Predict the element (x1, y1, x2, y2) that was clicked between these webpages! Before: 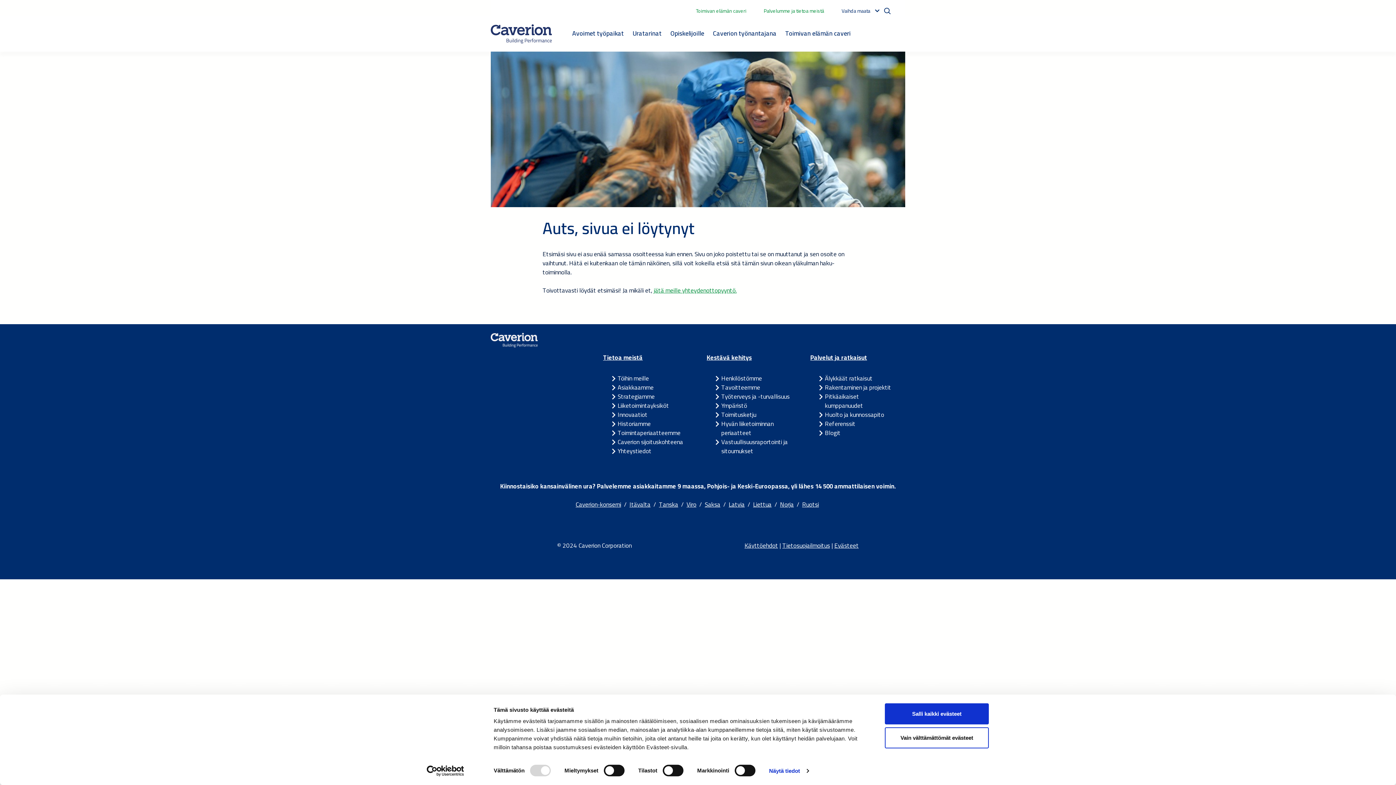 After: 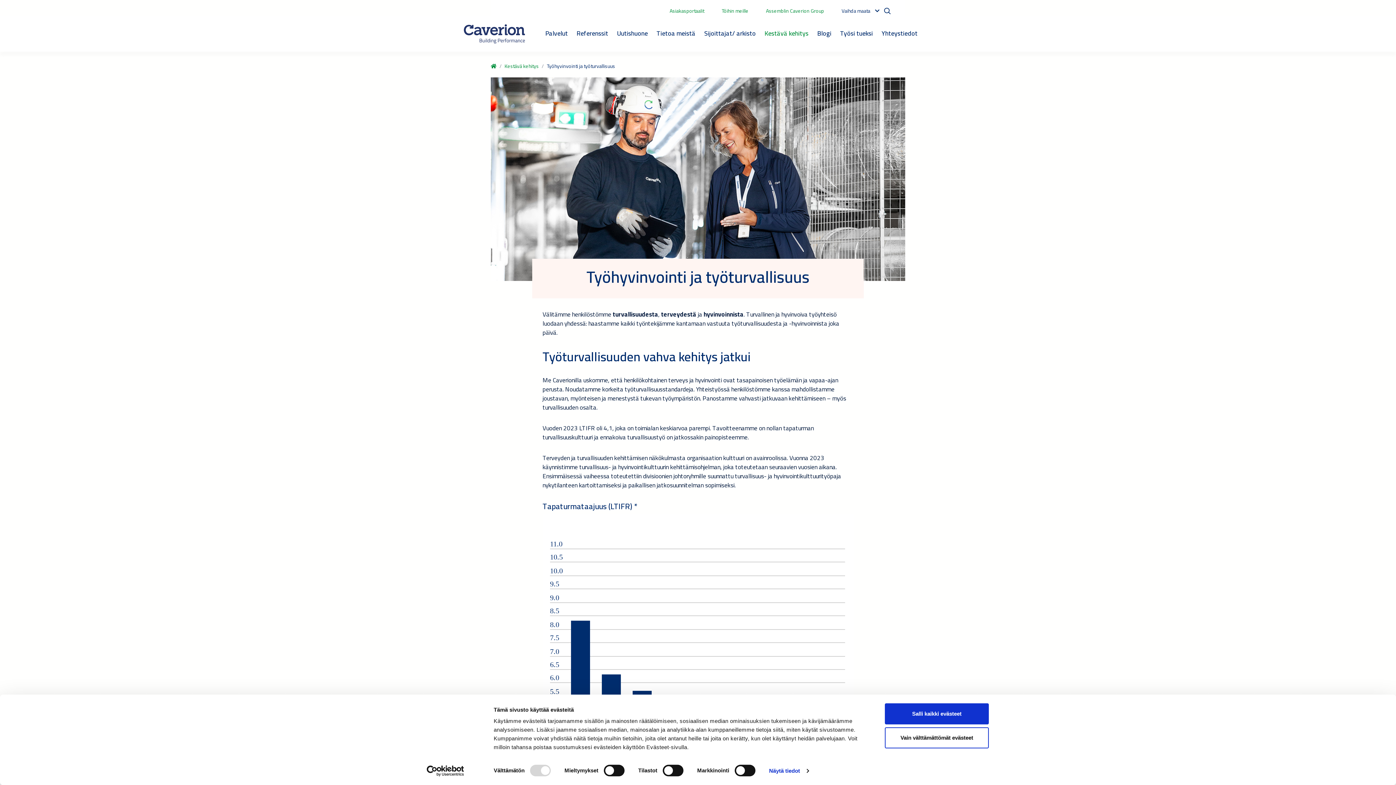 Action: bbox: (721, 390, 789, 402) label: Työterveys ja -turvallisuus